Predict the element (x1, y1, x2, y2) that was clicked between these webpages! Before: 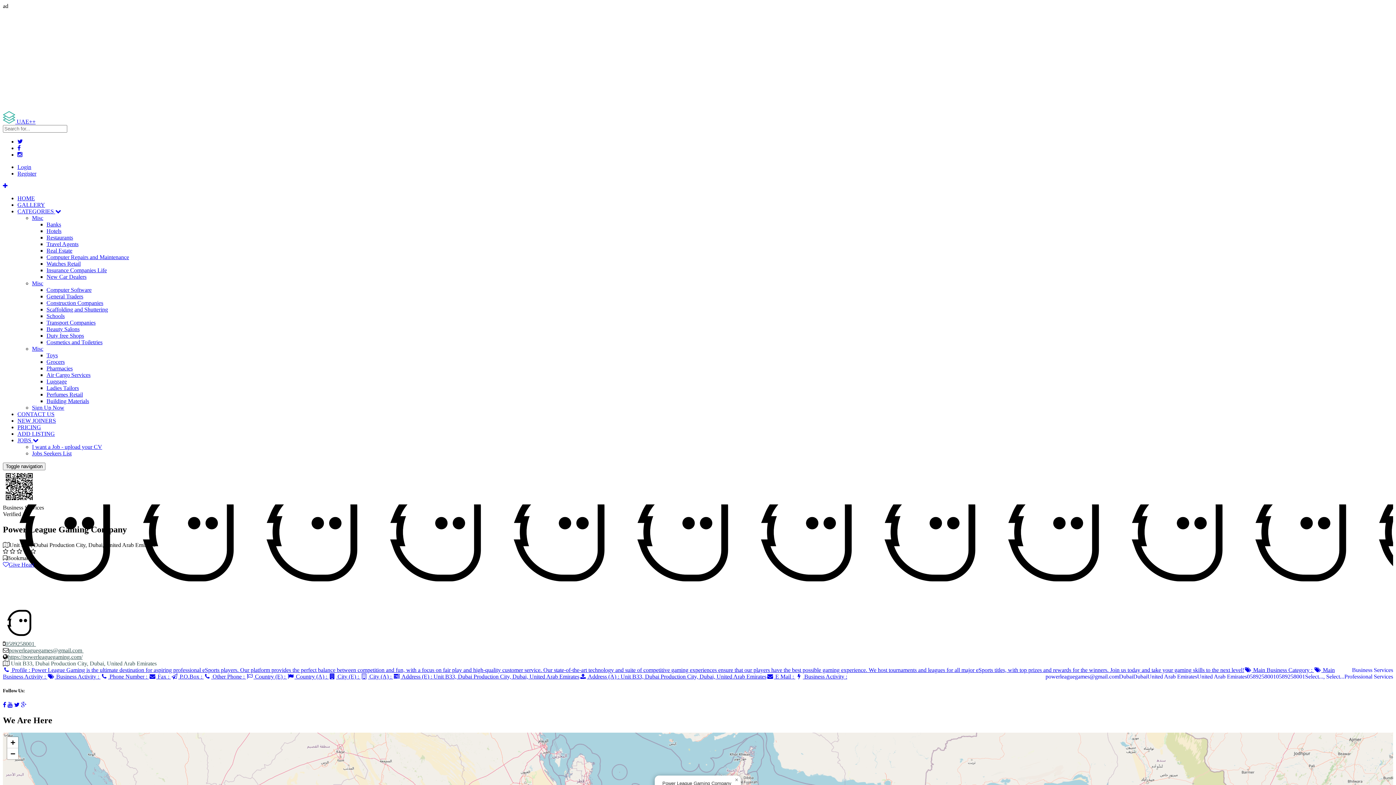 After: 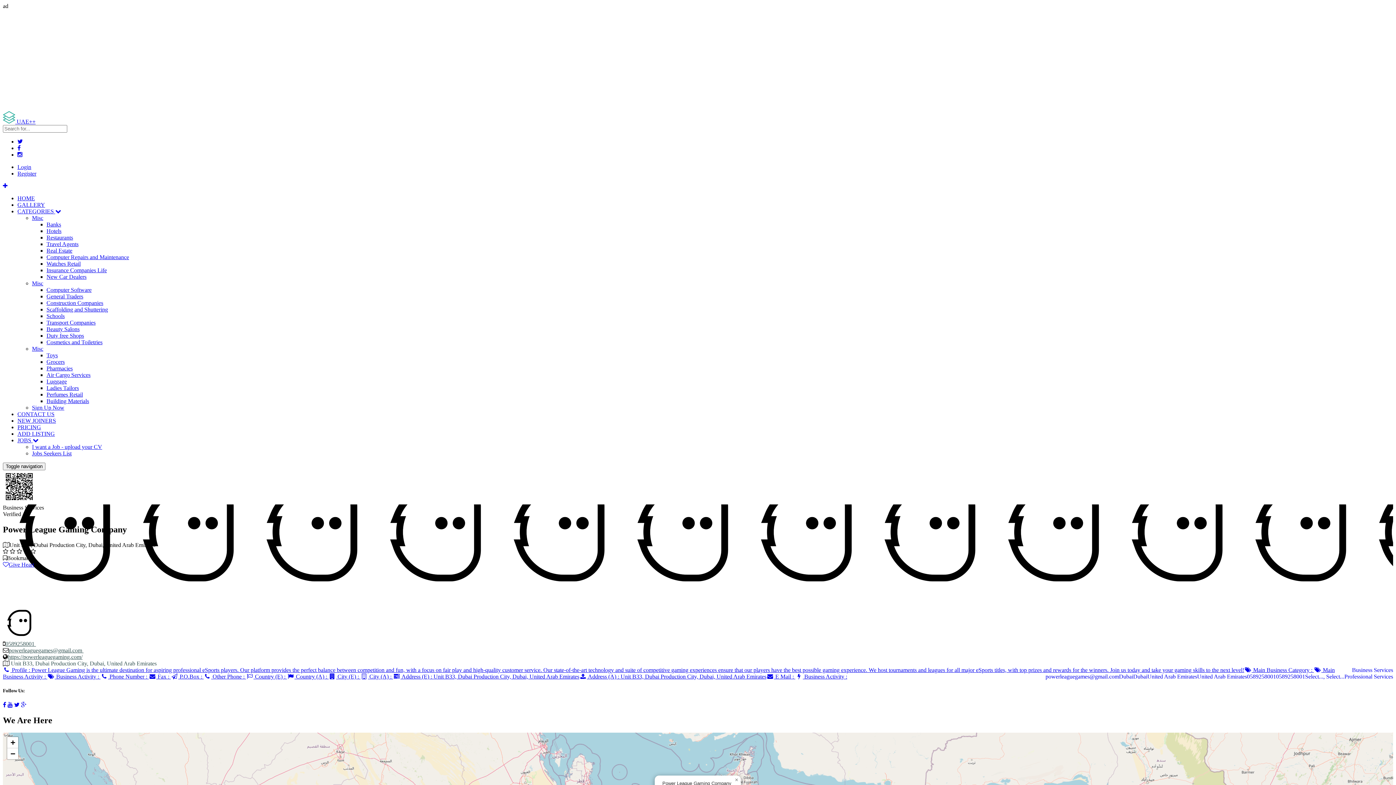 Action: bbox: (7, 702, 12, 708)